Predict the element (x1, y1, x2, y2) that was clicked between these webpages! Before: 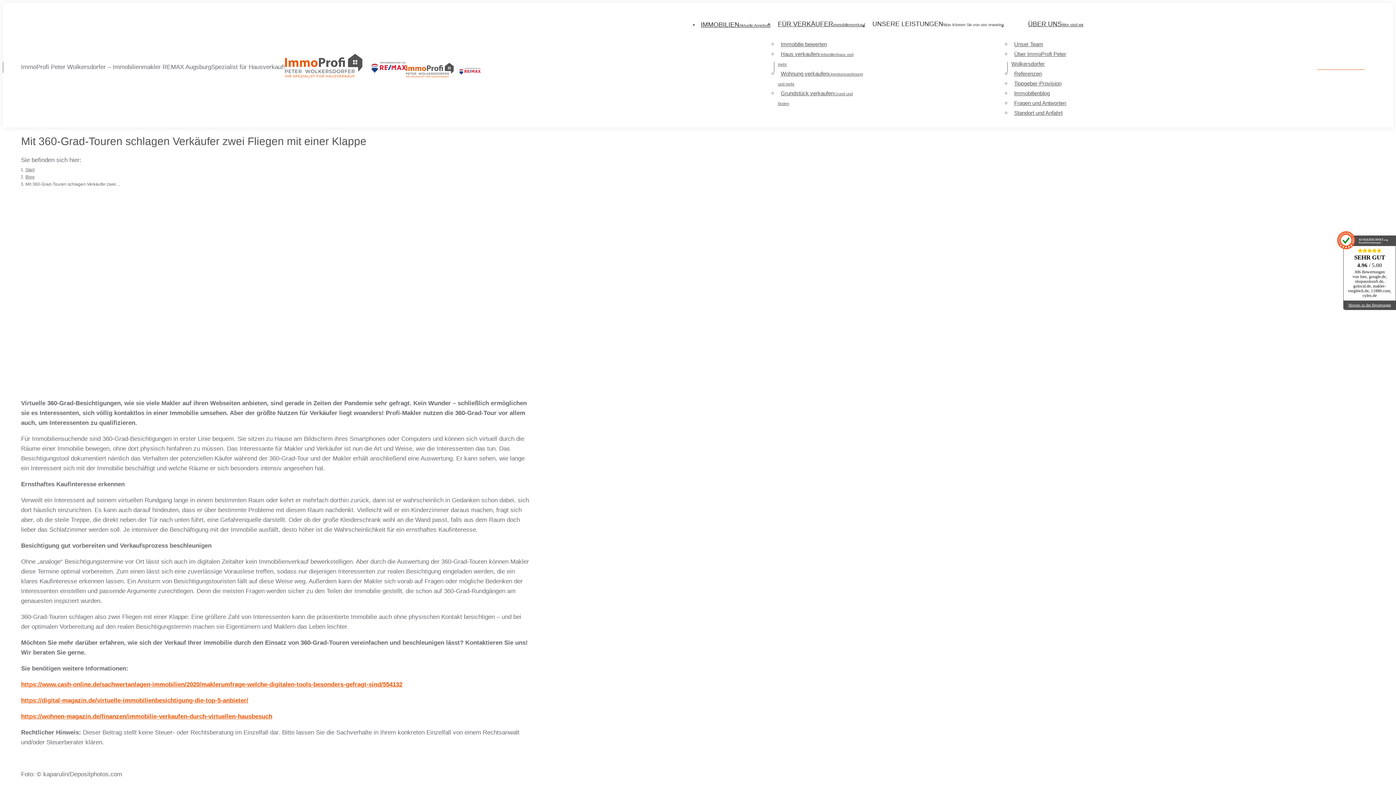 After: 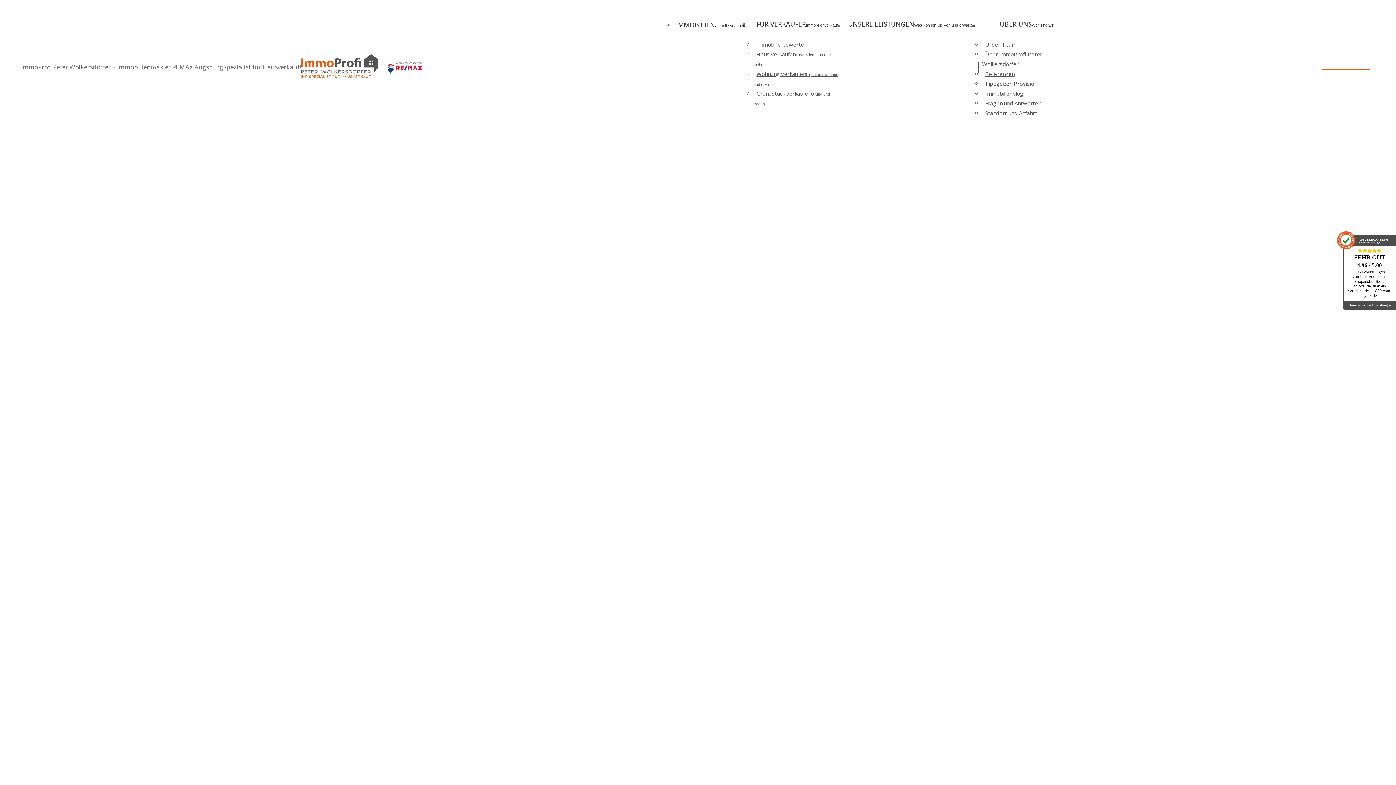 Action: bbox: (285, 48, 488, 85)